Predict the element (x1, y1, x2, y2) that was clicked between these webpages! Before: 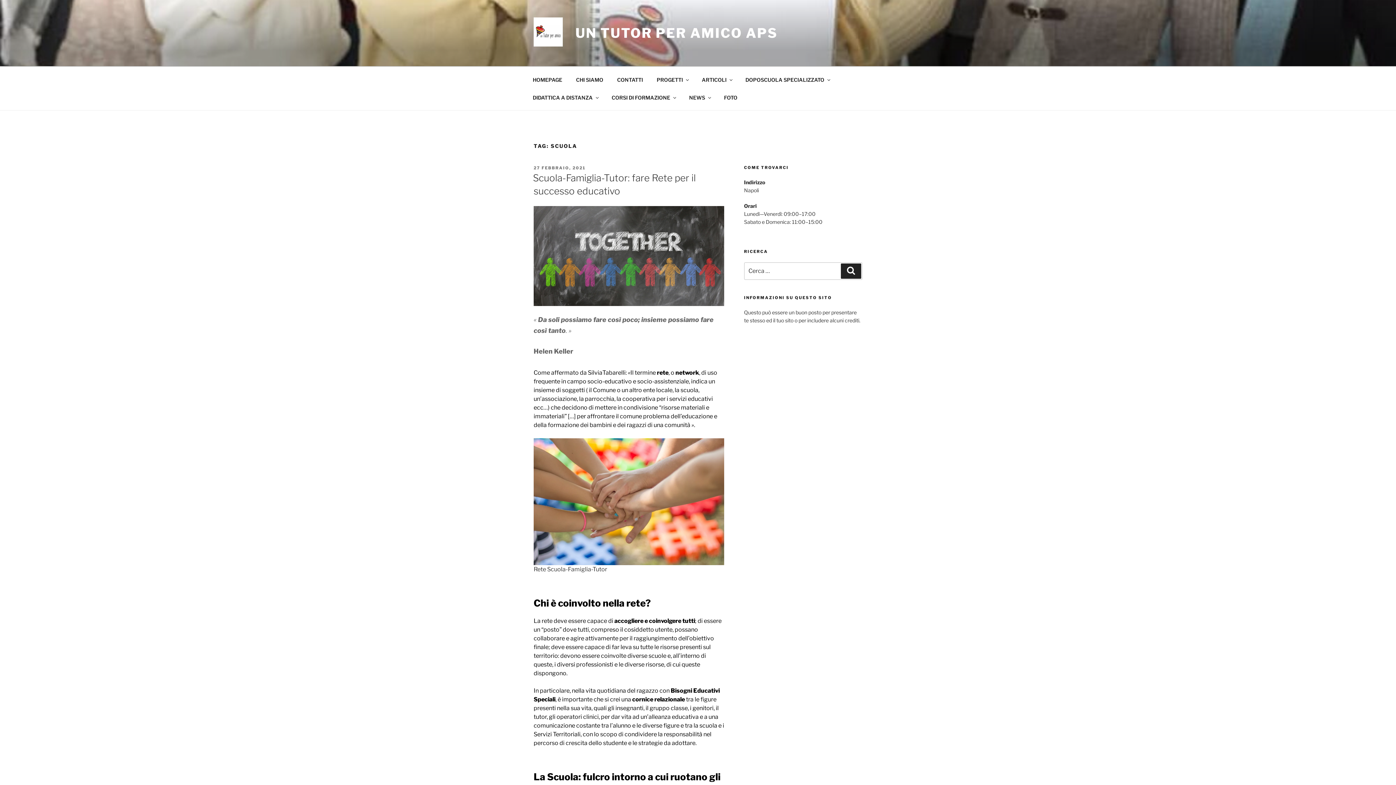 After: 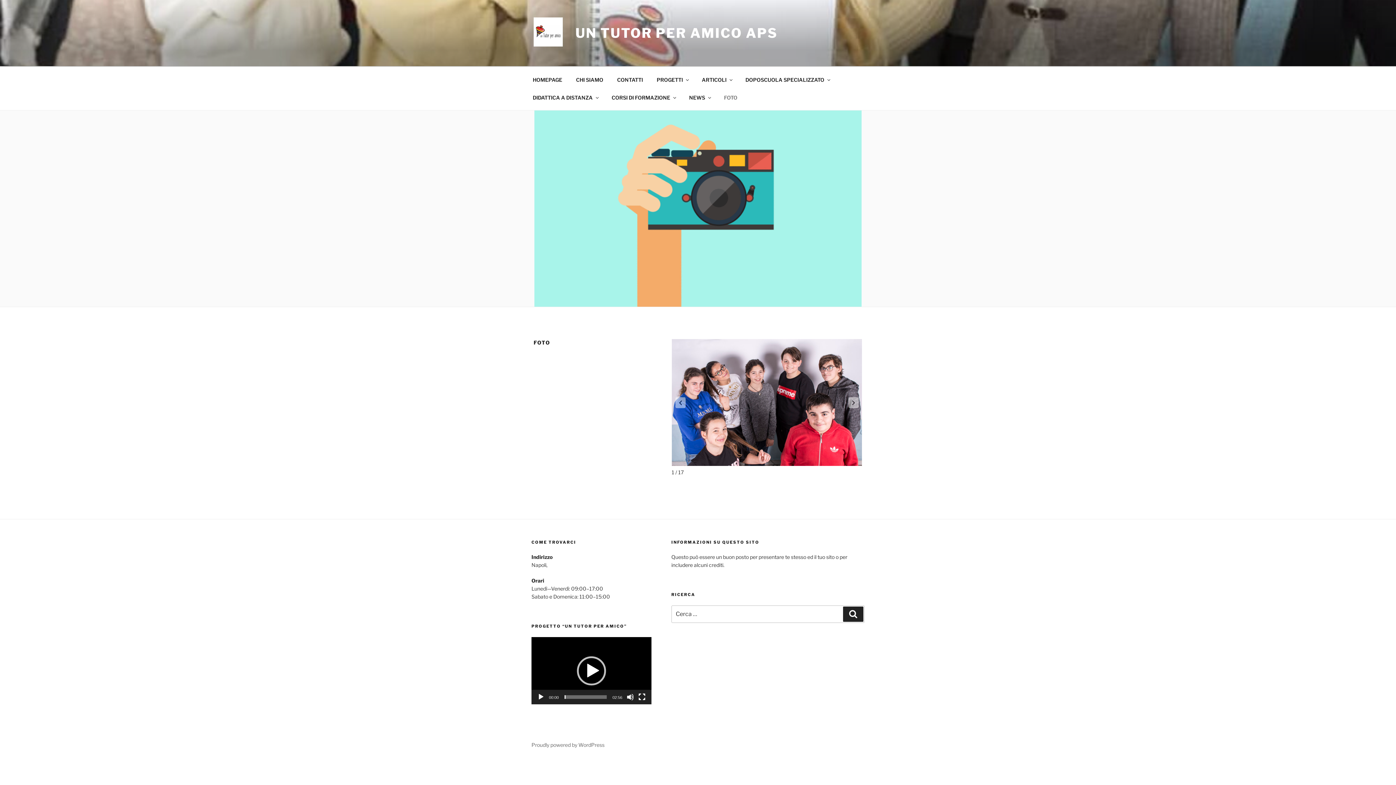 Action: label: FOTO bbox: (717, 88, 744, 106)